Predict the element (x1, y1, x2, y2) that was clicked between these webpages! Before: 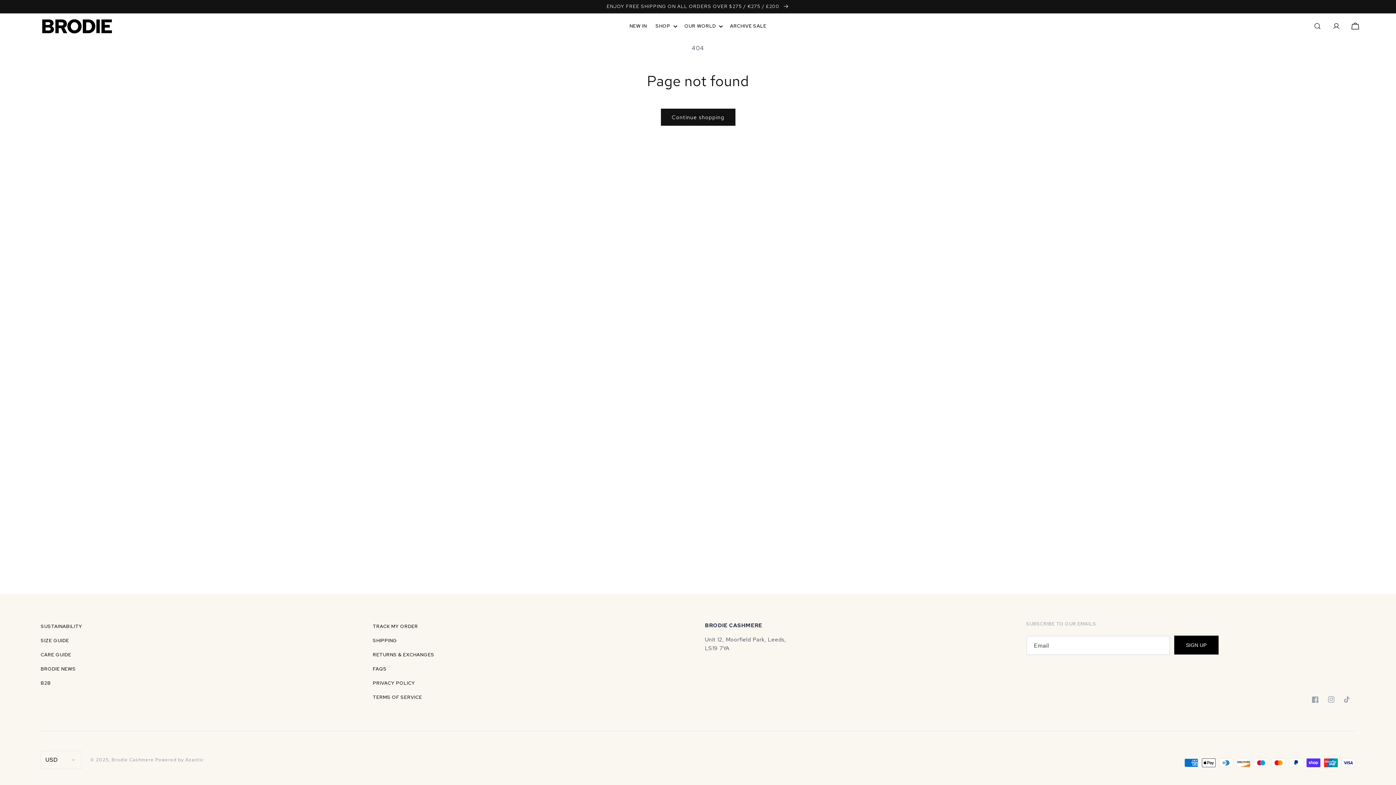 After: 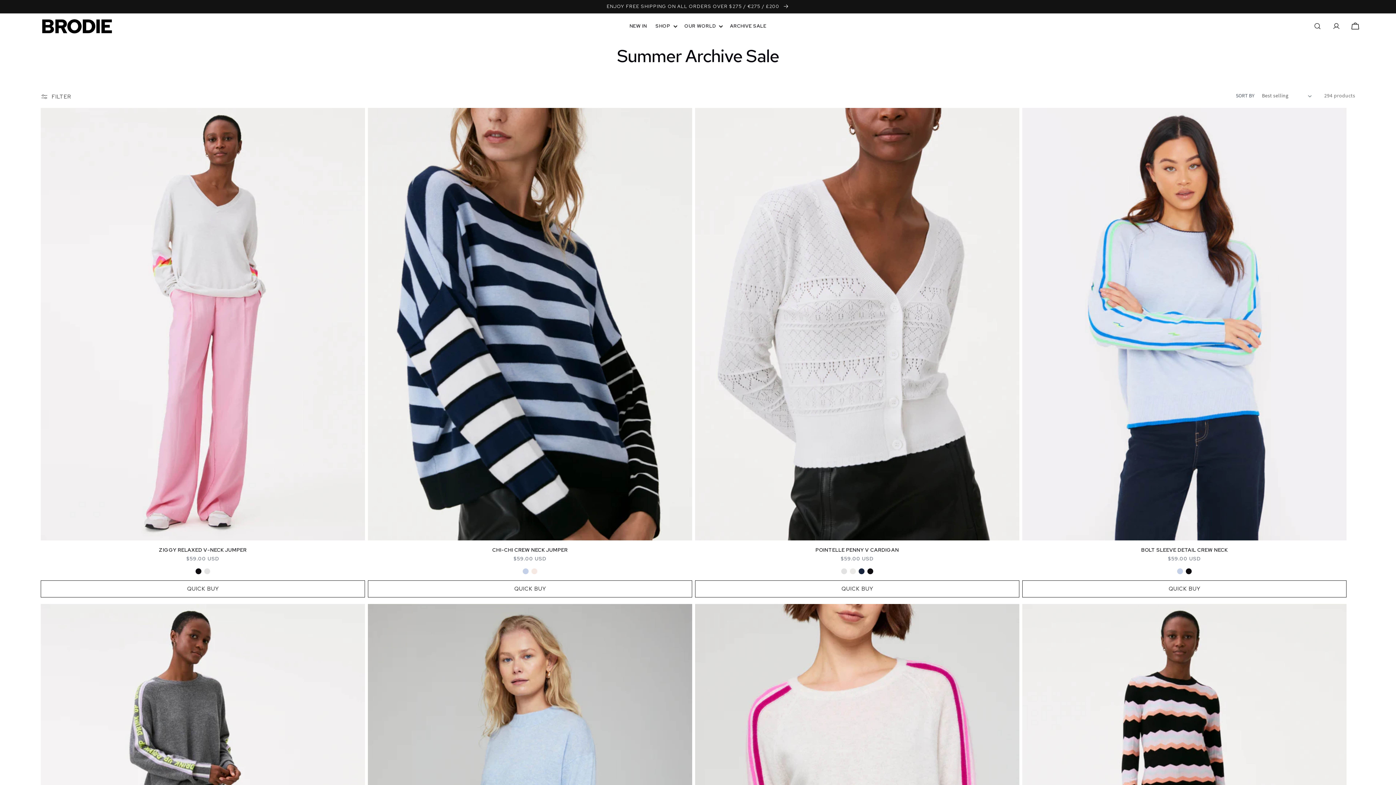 Action: bbox: (725, 18, 771, 33) label: ARCHIVE SALE